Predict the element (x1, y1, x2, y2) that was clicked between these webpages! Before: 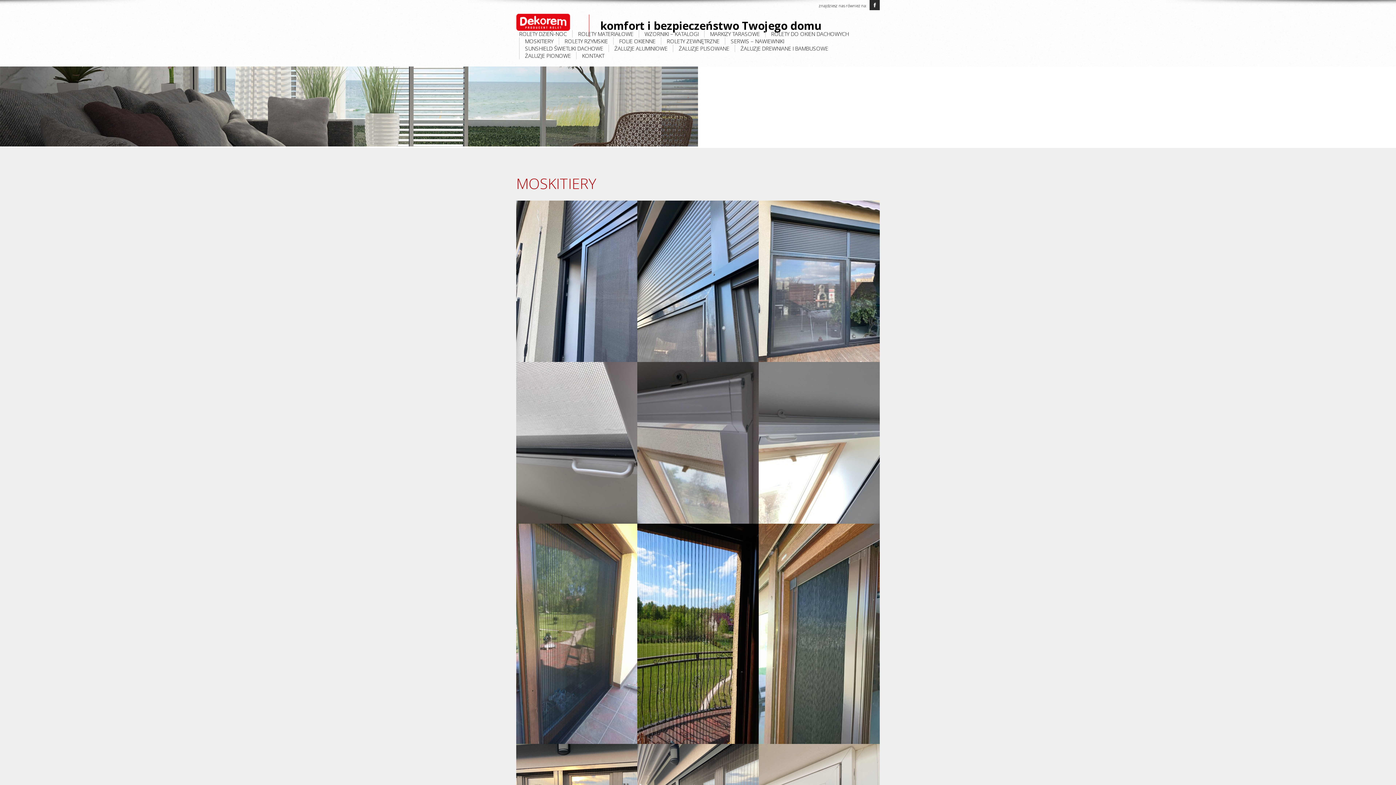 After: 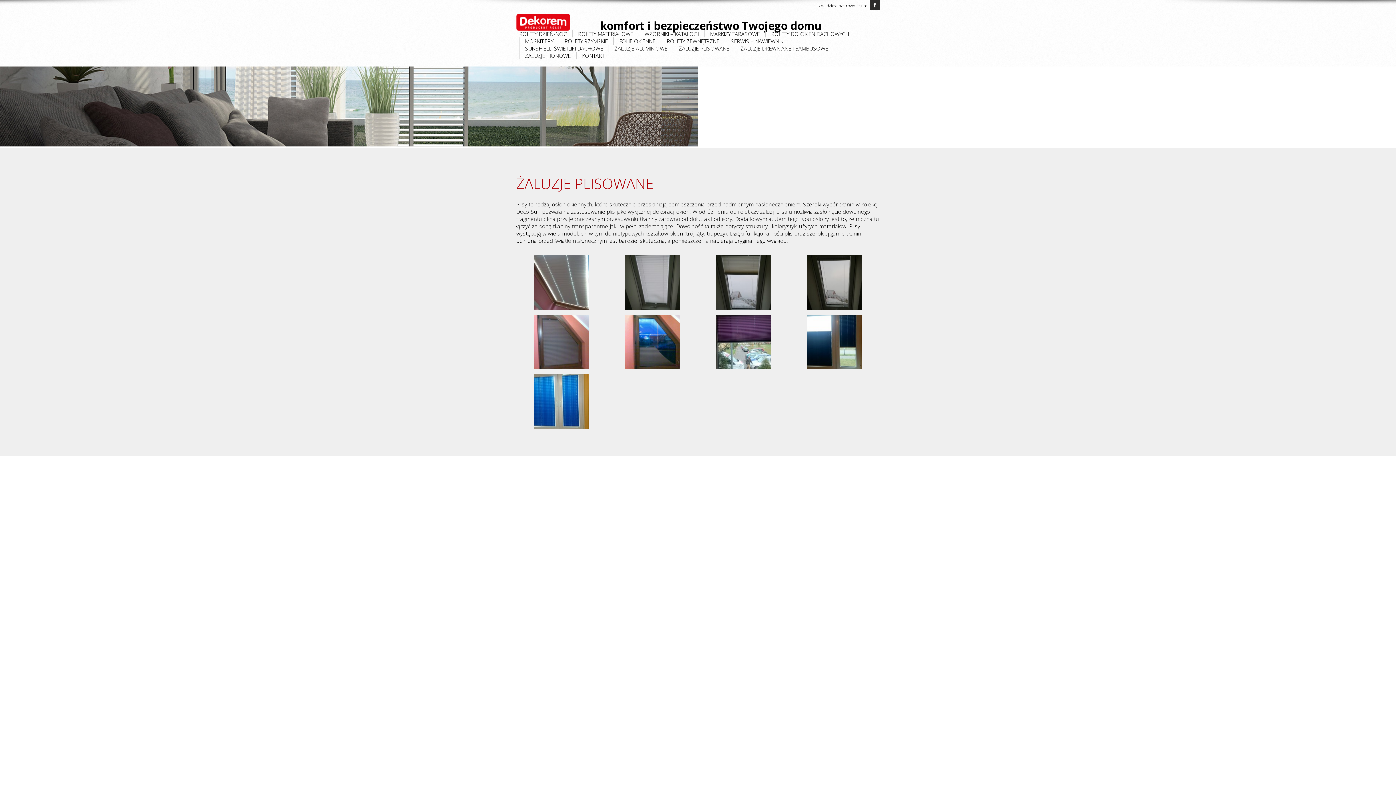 Action: bbox: (678, 44, 729, 52) label: ŻALUZJE PLISOWANE